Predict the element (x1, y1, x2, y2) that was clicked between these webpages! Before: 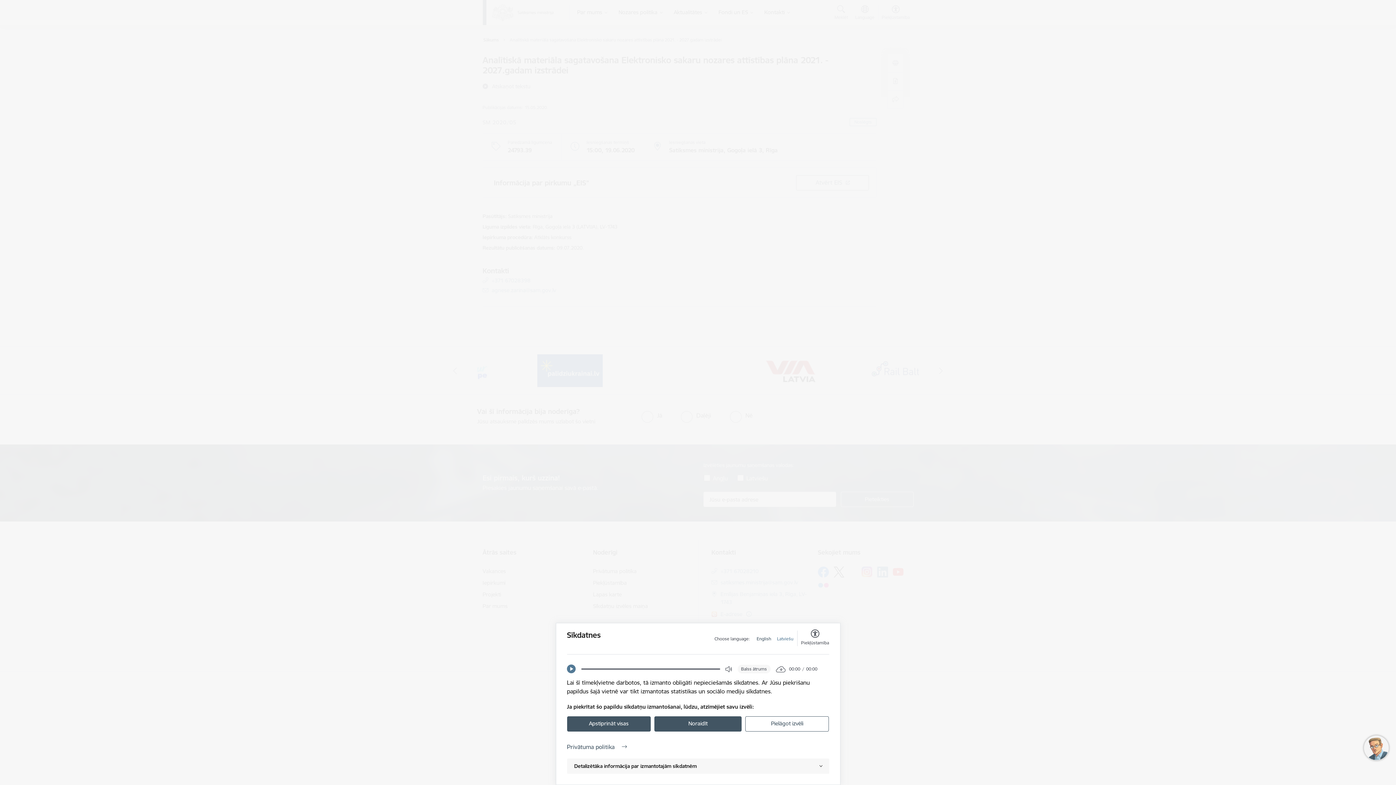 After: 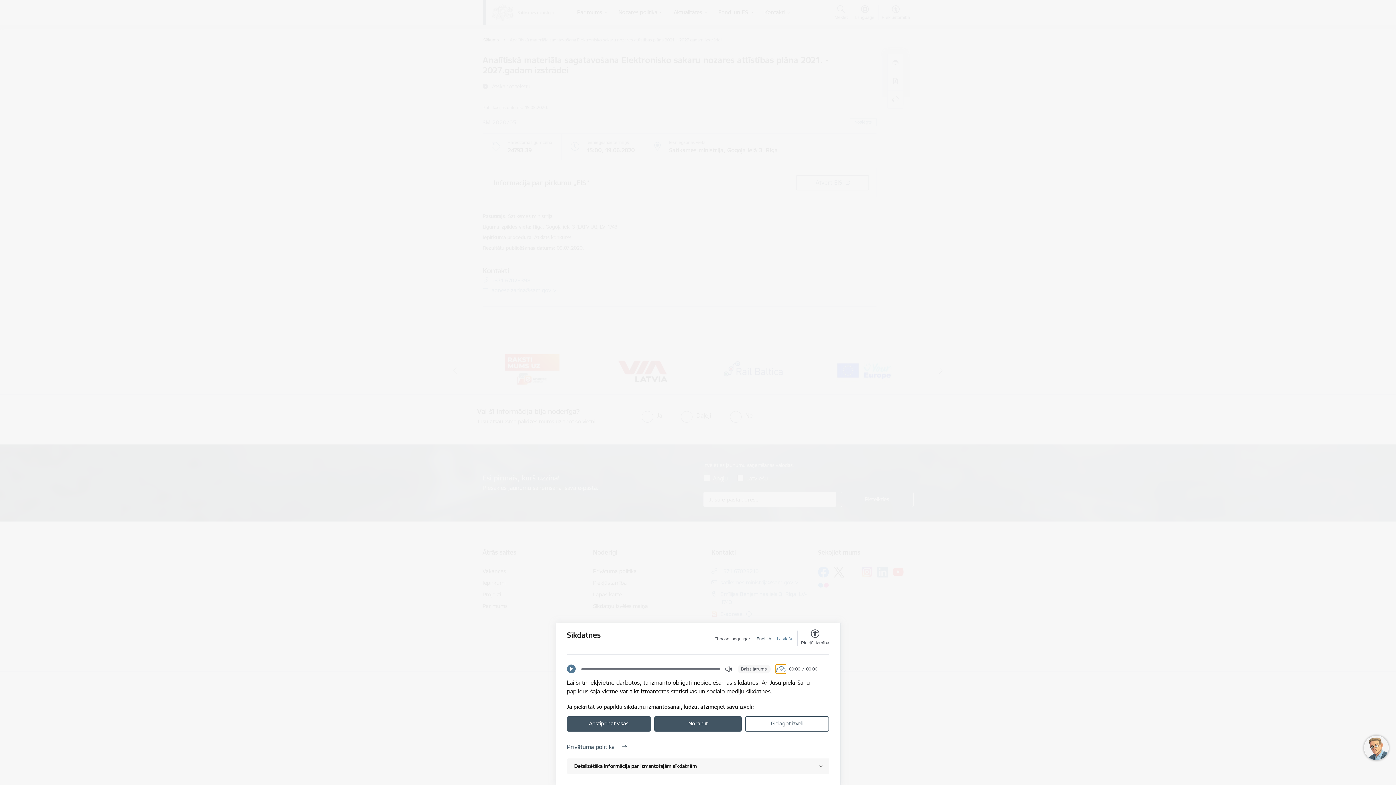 Action: bbox: (776, 665, 785, 673) label: Download